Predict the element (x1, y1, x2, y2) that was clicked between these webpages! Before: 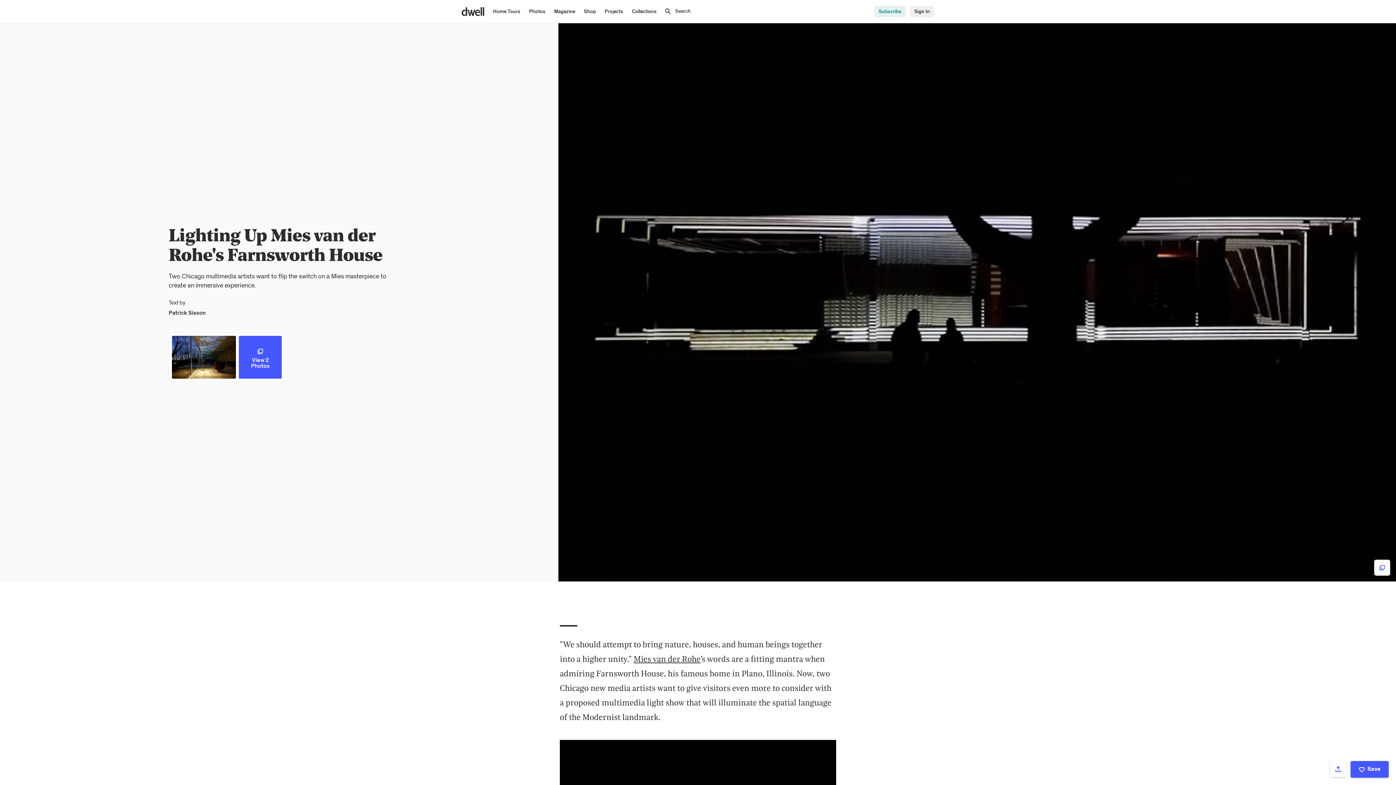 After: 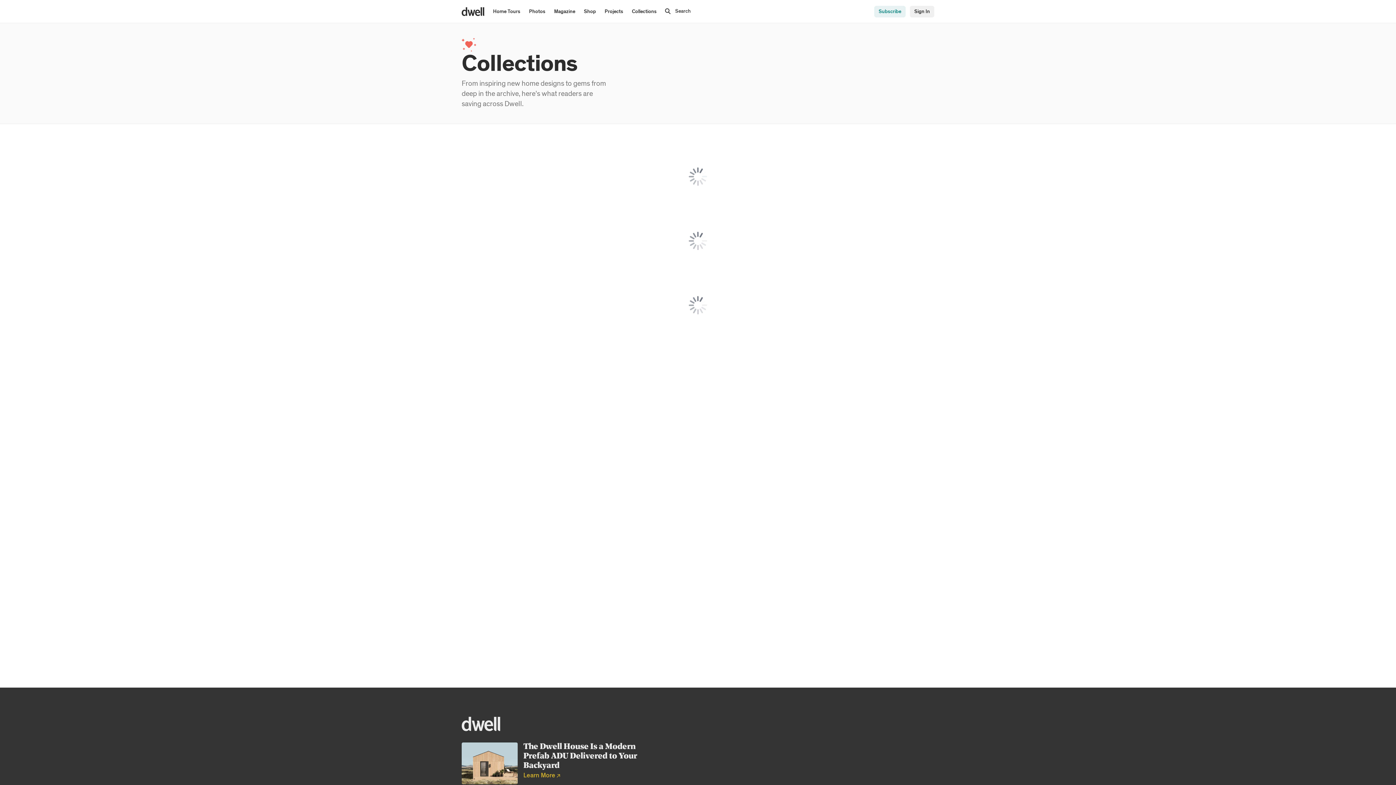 Action: label: Collections bbox: (627, 0, 661, 22)